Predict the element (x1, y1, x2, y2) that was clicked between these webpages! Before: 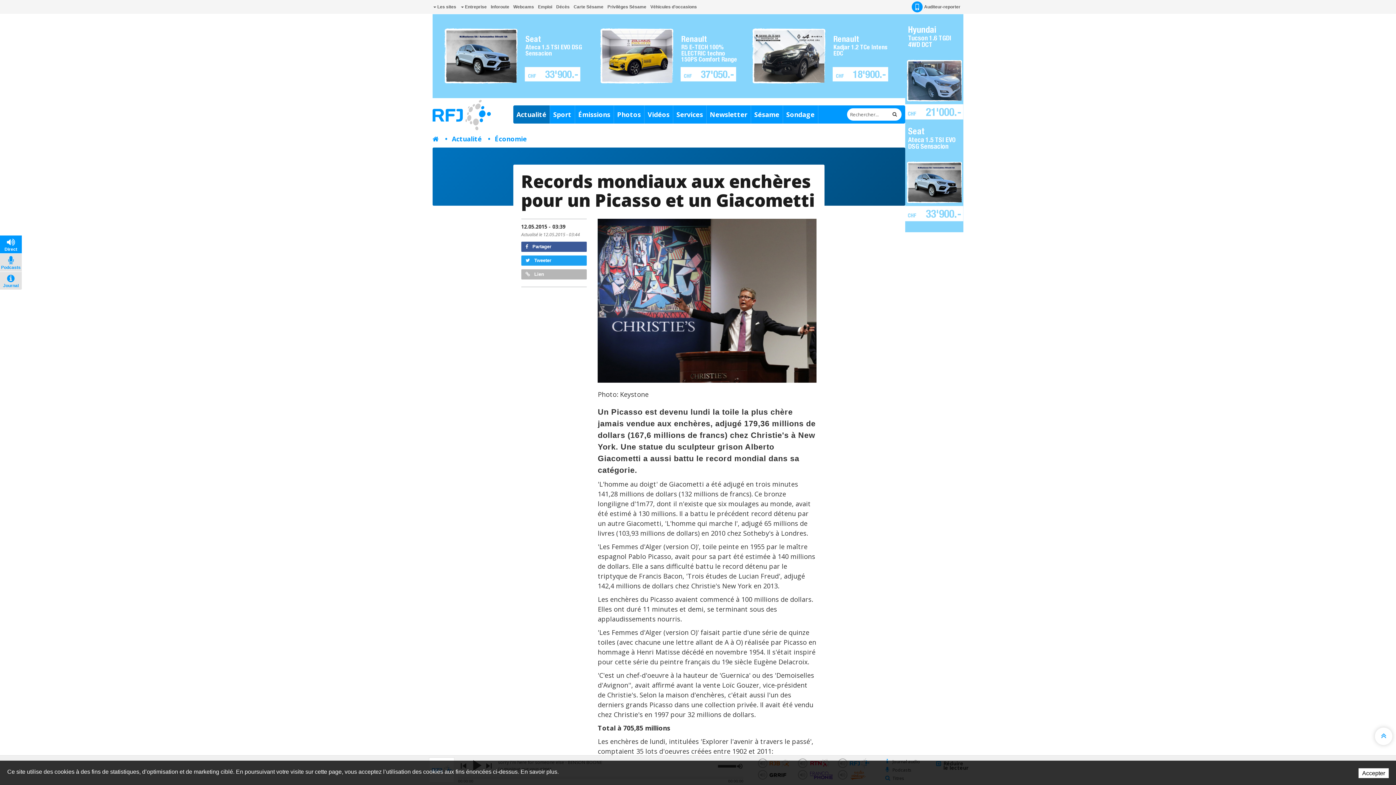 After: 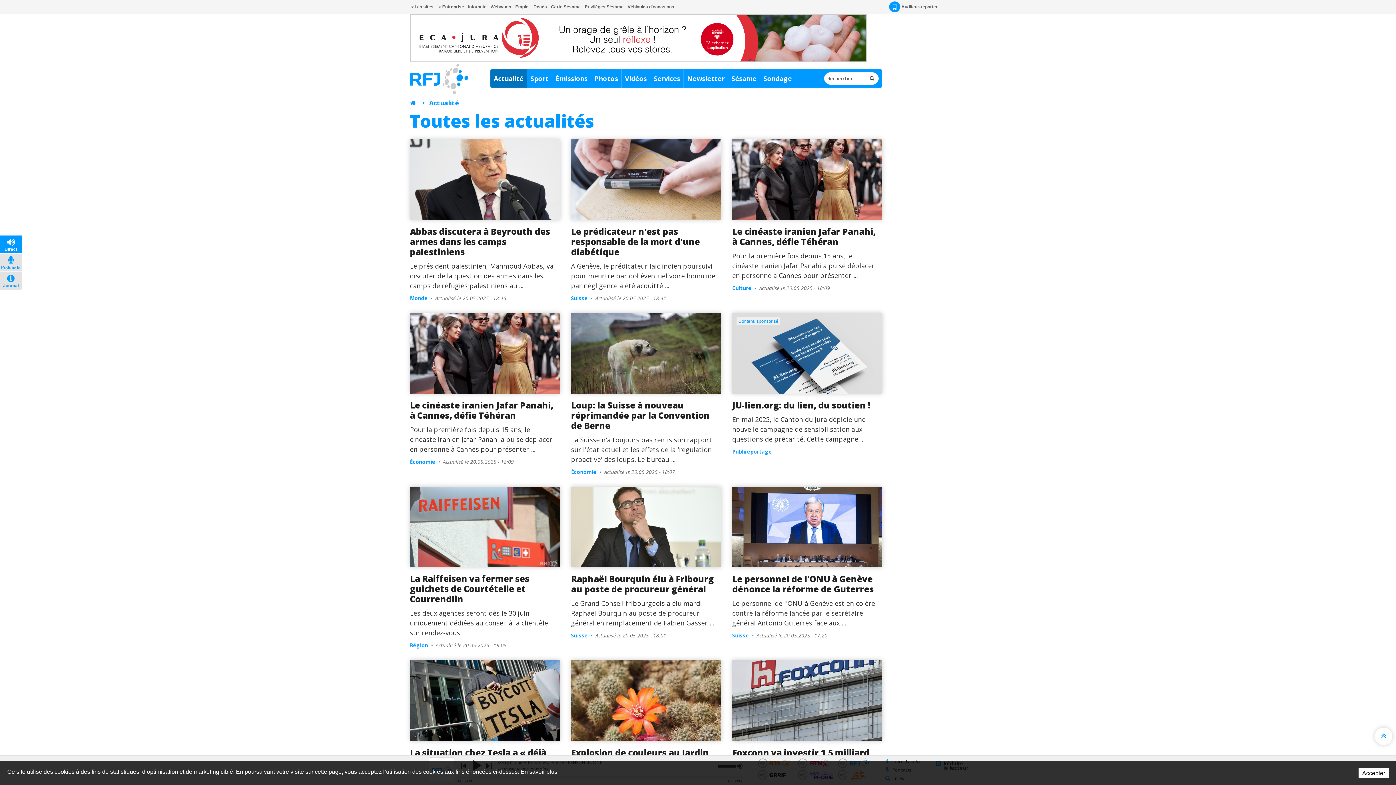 Action: bbox: (452, 134, 481, 143) label: Actualité